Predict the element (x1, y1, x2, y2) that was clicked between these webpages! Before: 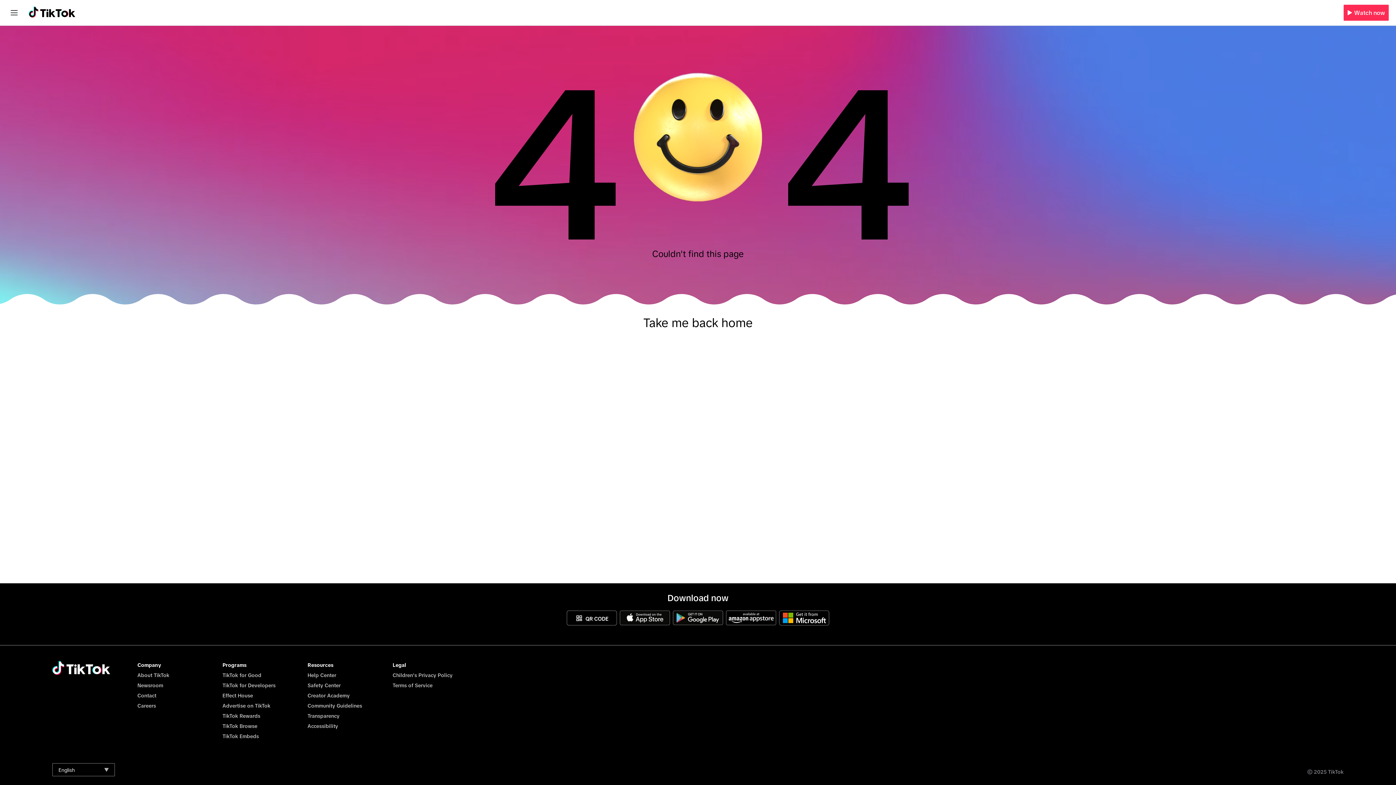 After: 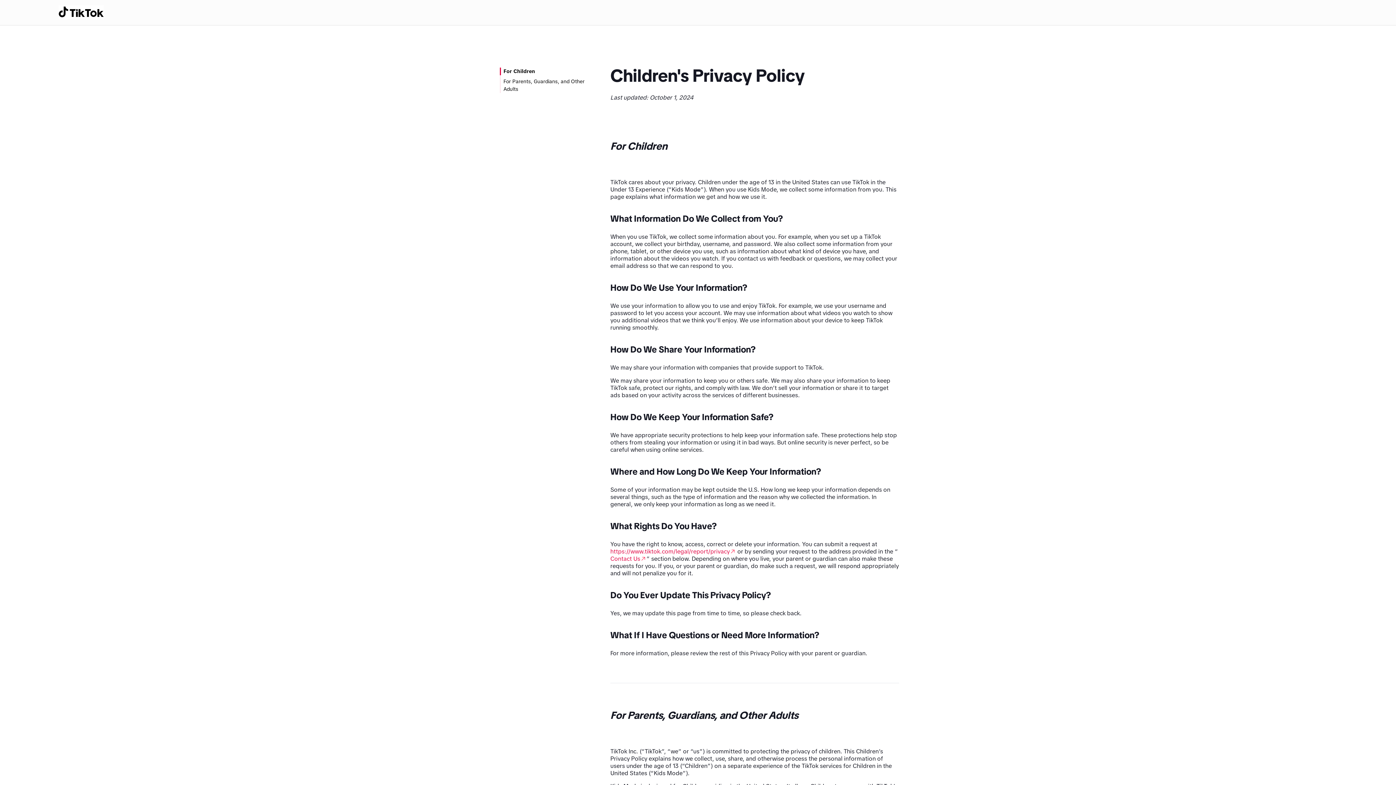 Action: label: Children's Privacy Policy bbox: (392, 672, 452, 678)